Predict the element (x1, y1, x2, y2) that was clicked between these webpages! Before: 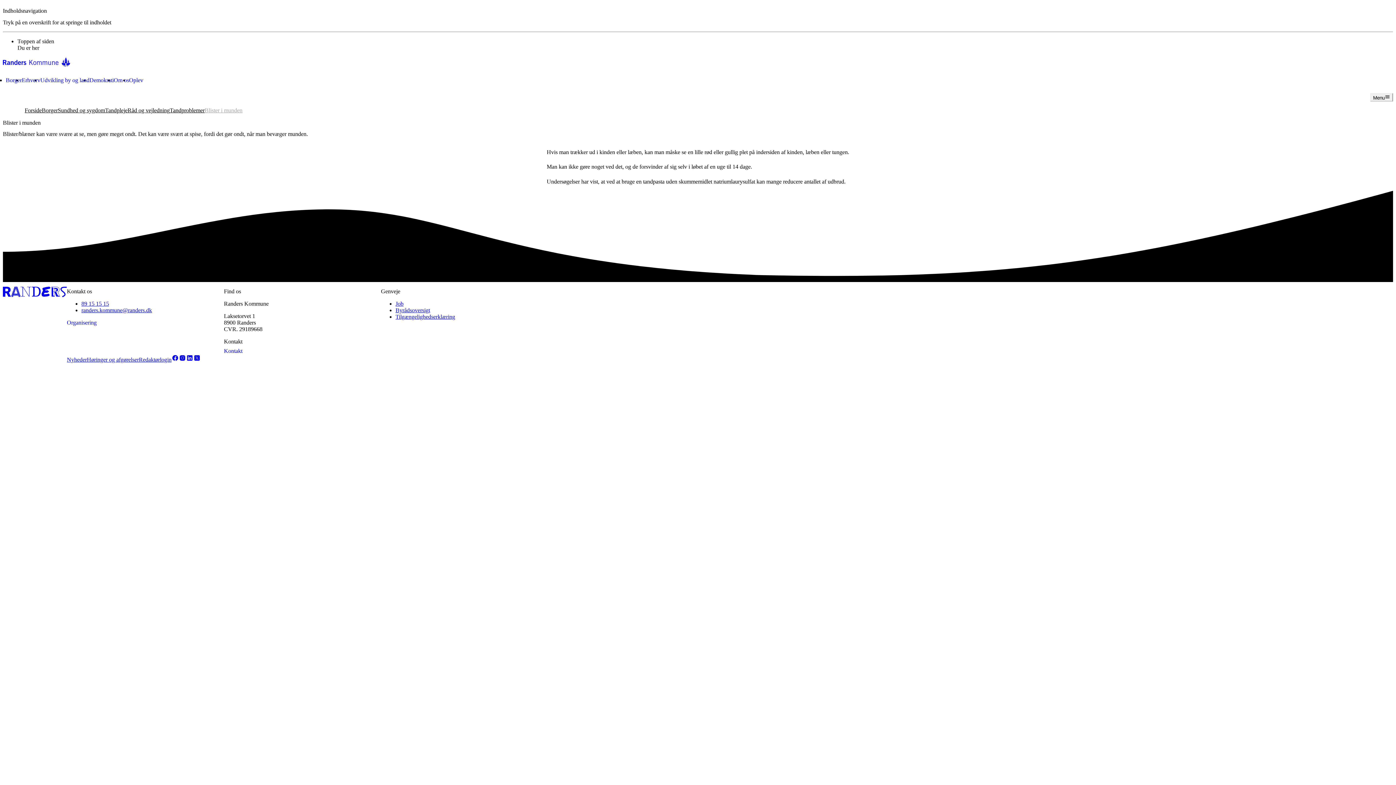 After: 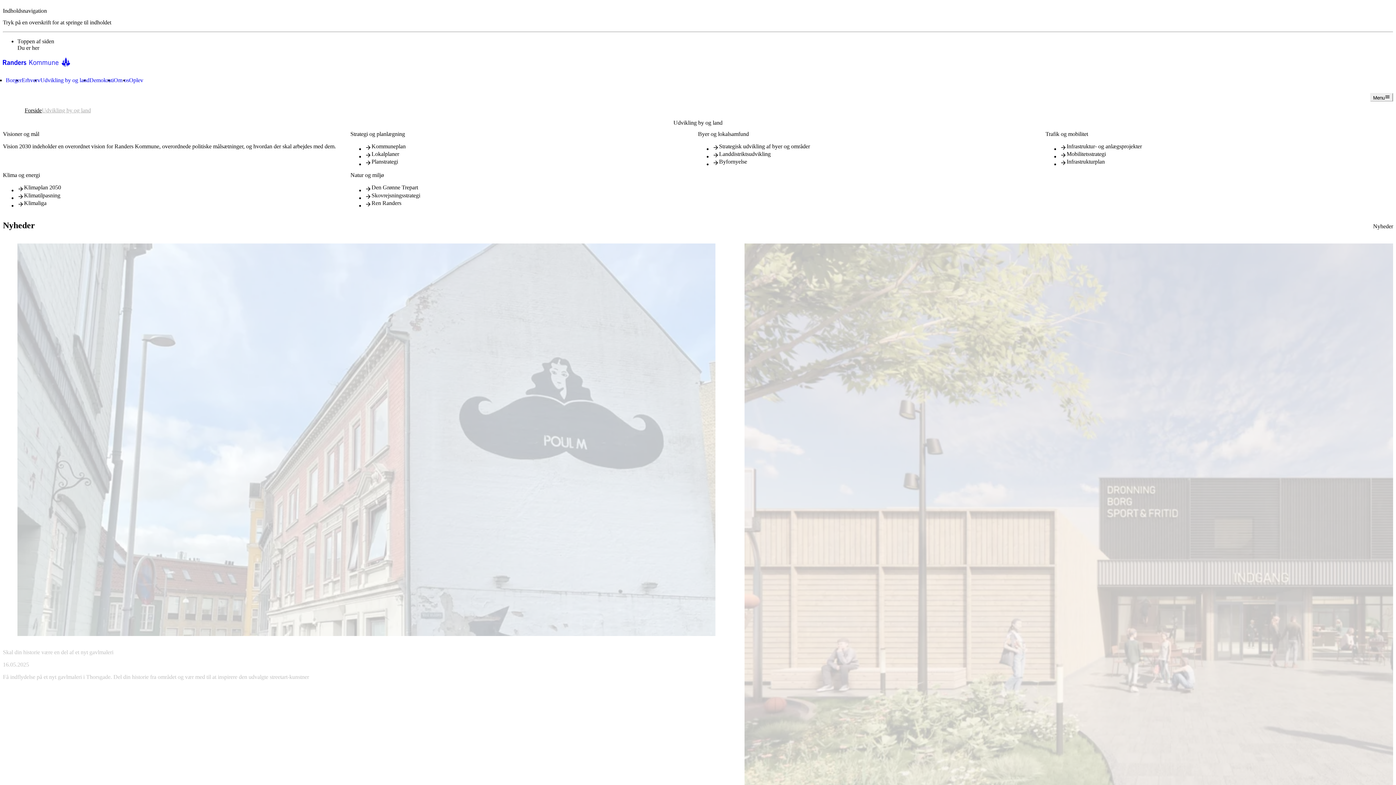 Action: bbox: (40, 76, 89, 83) label: Udvikling by og land